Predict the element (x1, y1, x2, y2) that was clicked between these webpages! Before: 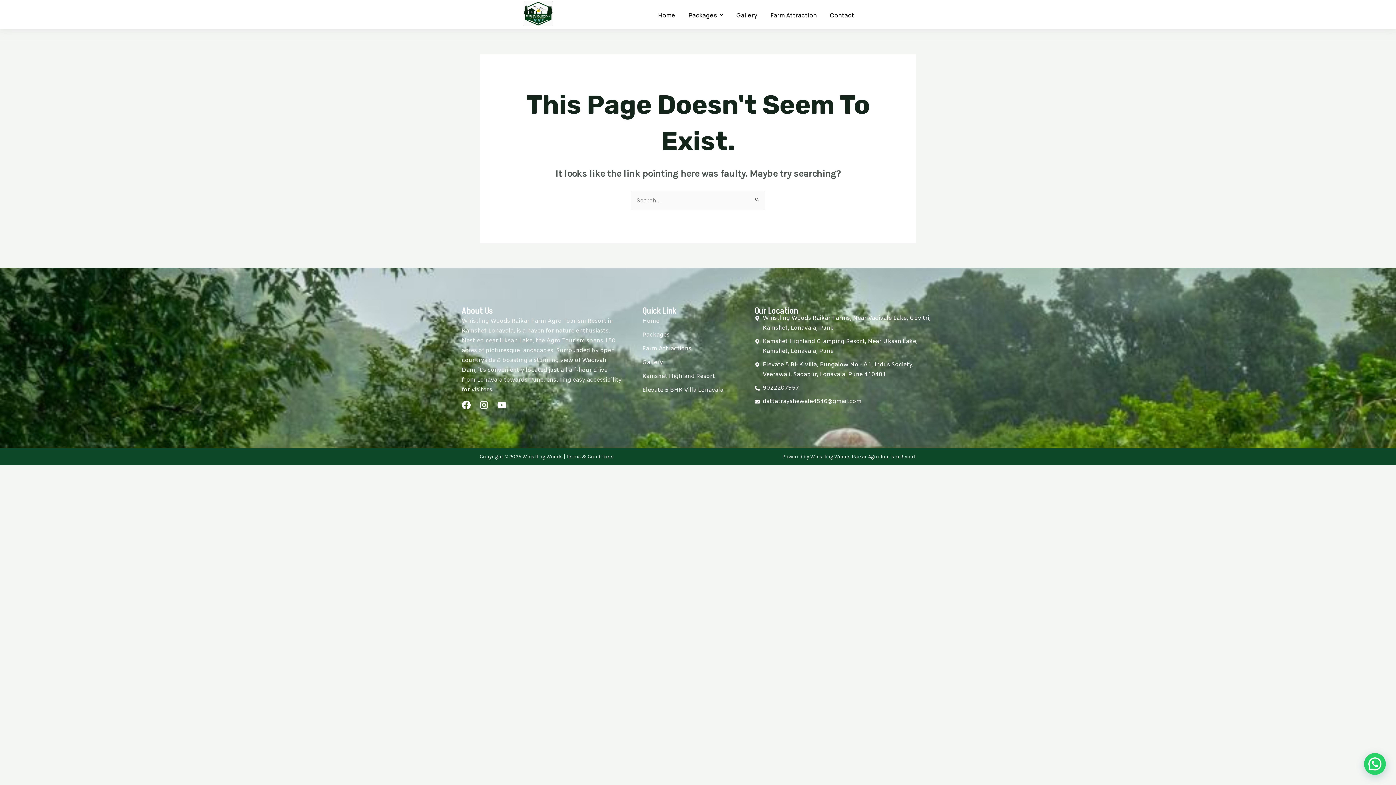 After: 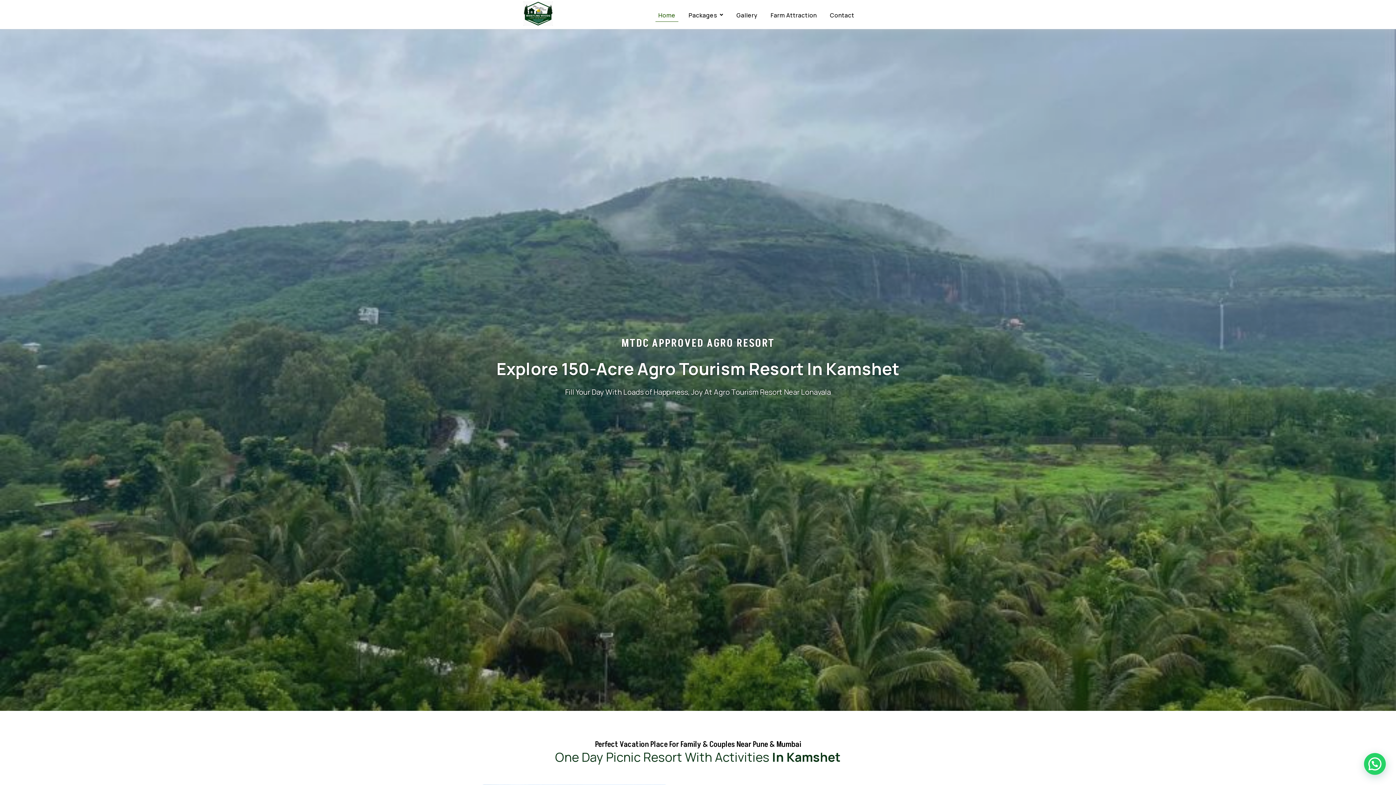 Action: bbox: (642, 316, 754, 326) label: Home